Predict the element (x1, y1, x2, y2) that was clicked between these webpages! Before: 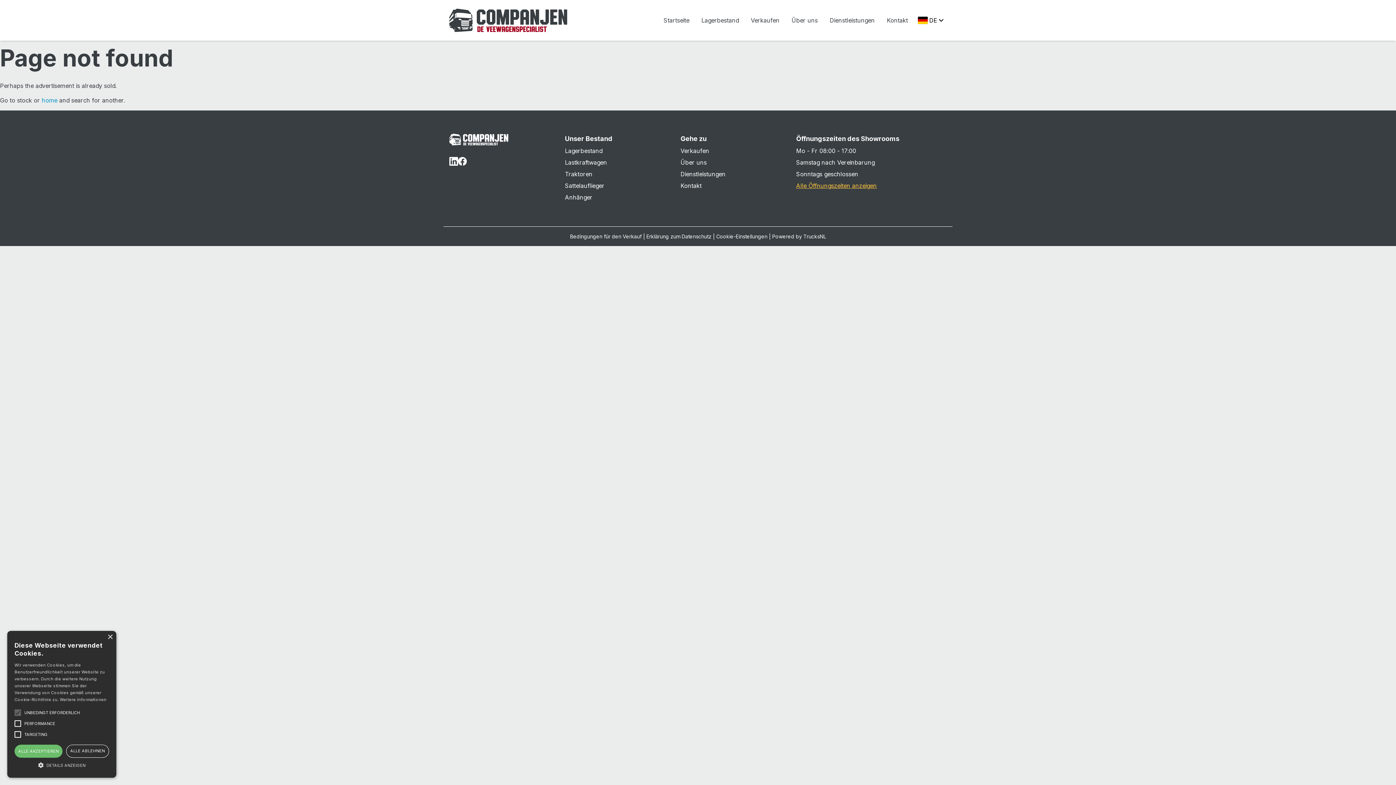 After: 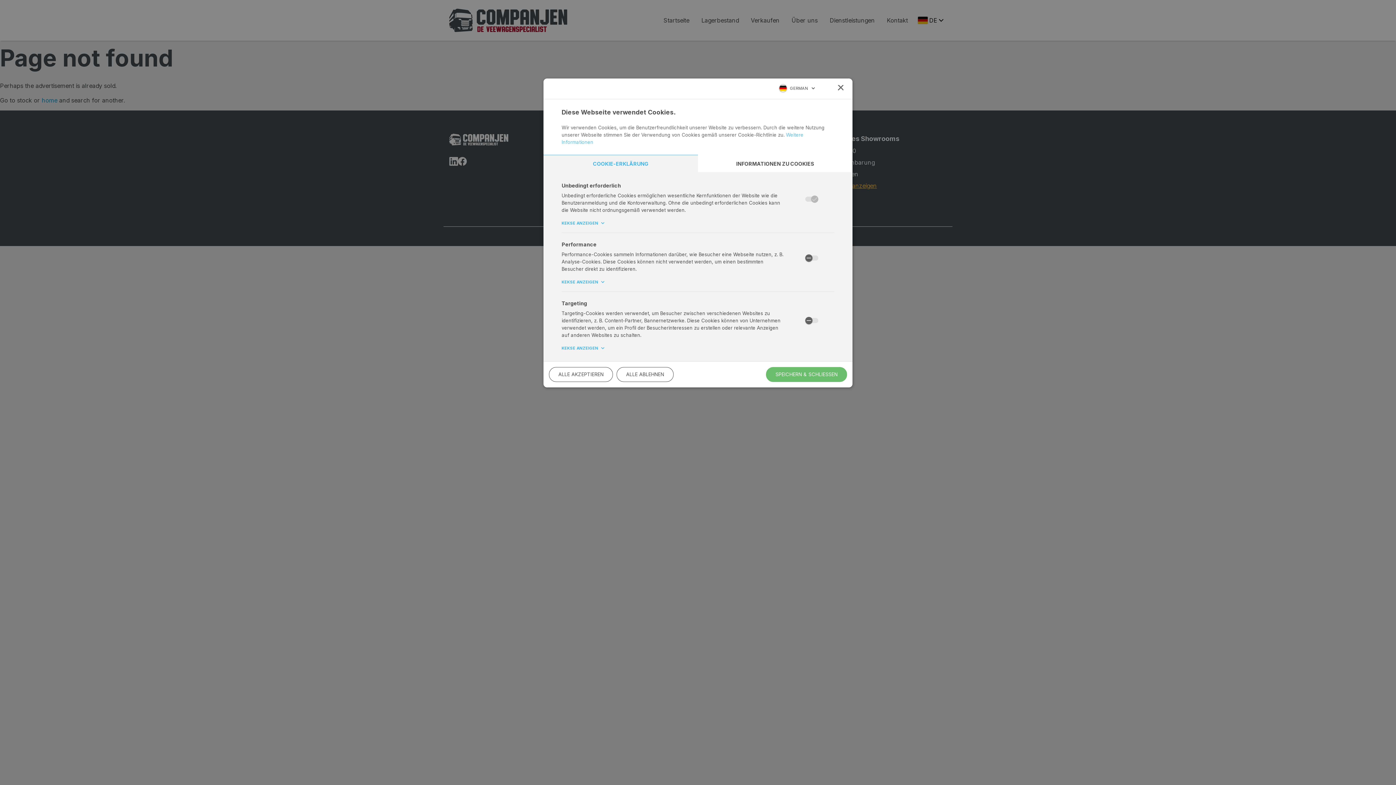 Action: label:  DETAILS ANZEIGEN bbox: (14, 761, 109, 768)